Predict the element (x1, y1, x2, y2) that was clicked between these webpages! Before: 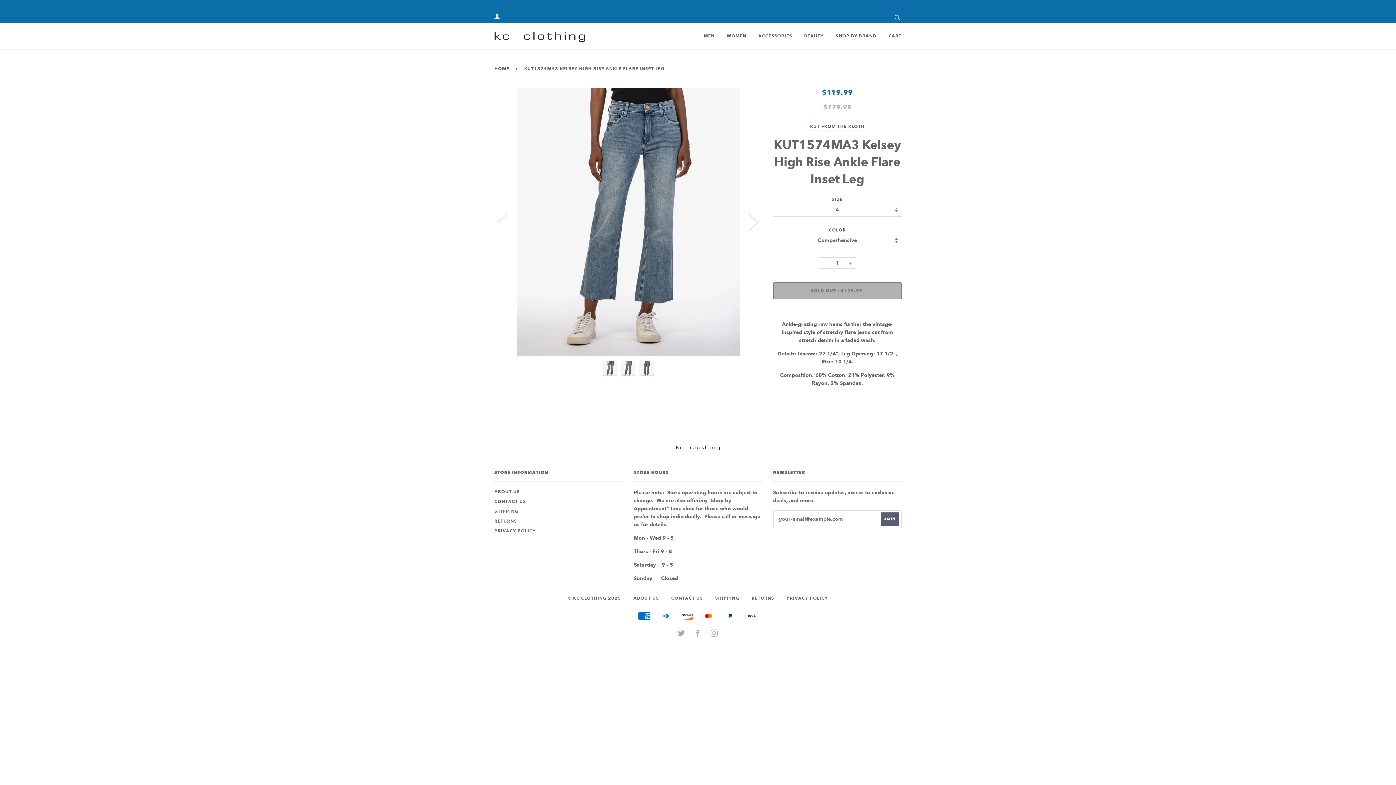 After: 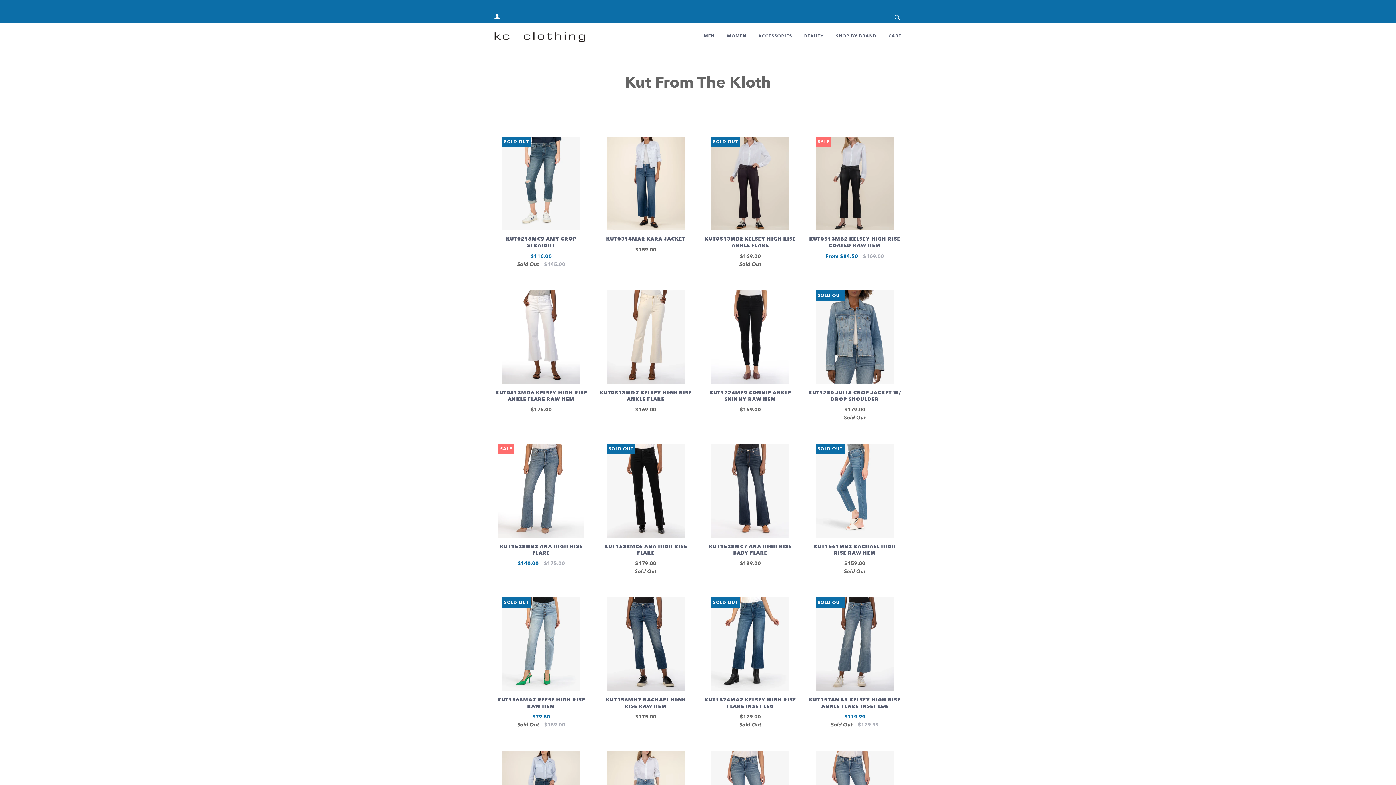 Action: label: KUT FROM THE KLOTH bbox: (810, 123, 864, 130)